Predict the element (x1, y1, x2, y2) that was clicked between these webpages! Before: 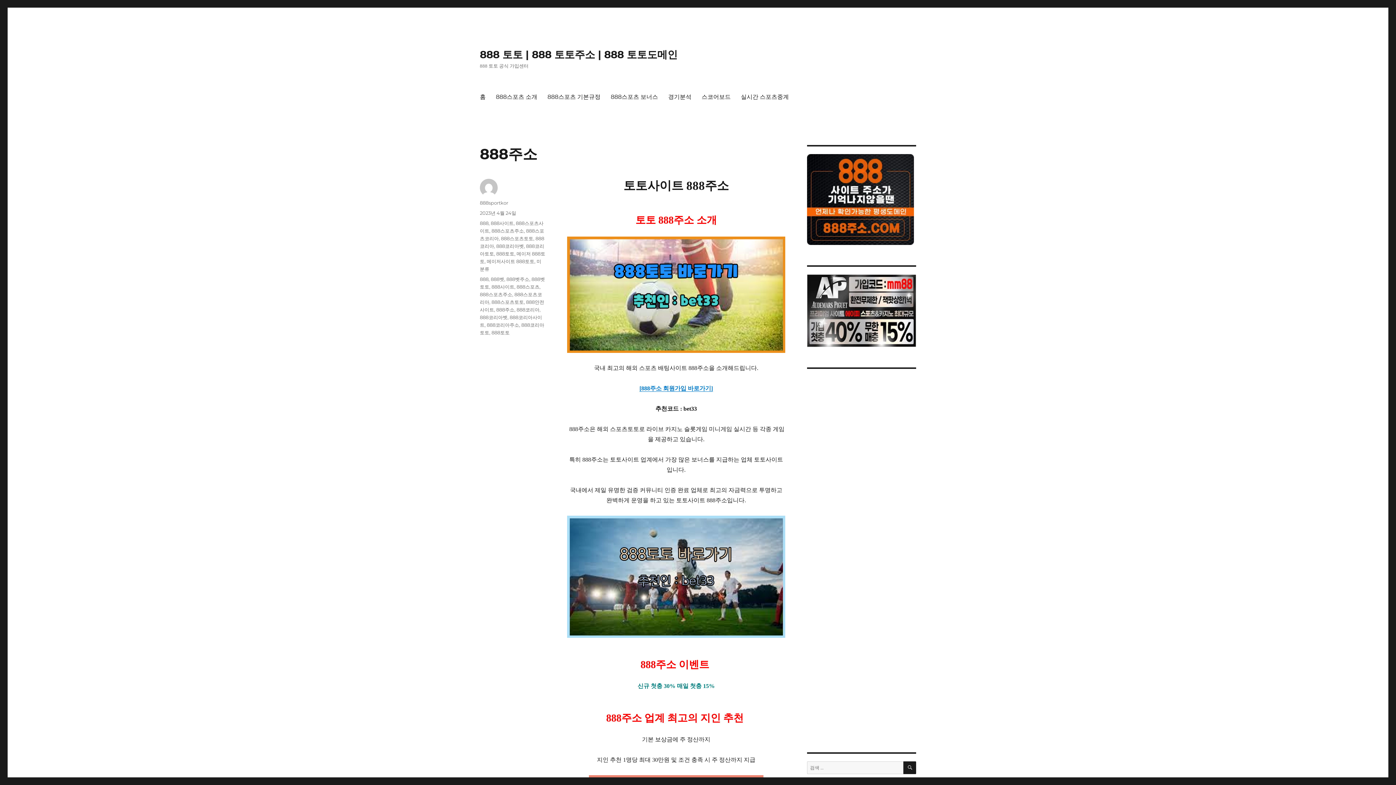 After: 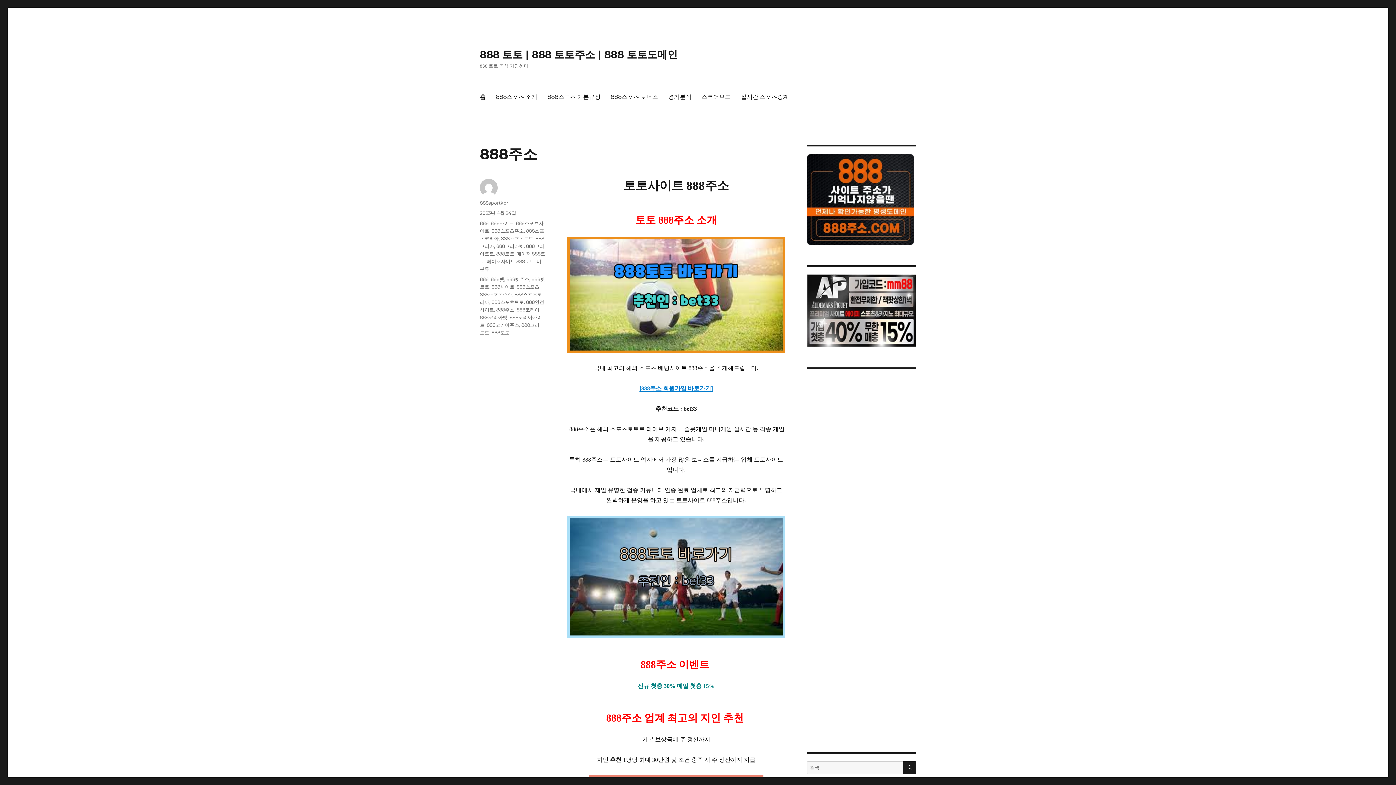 Action: bbox: (807, 154, 914, 245)